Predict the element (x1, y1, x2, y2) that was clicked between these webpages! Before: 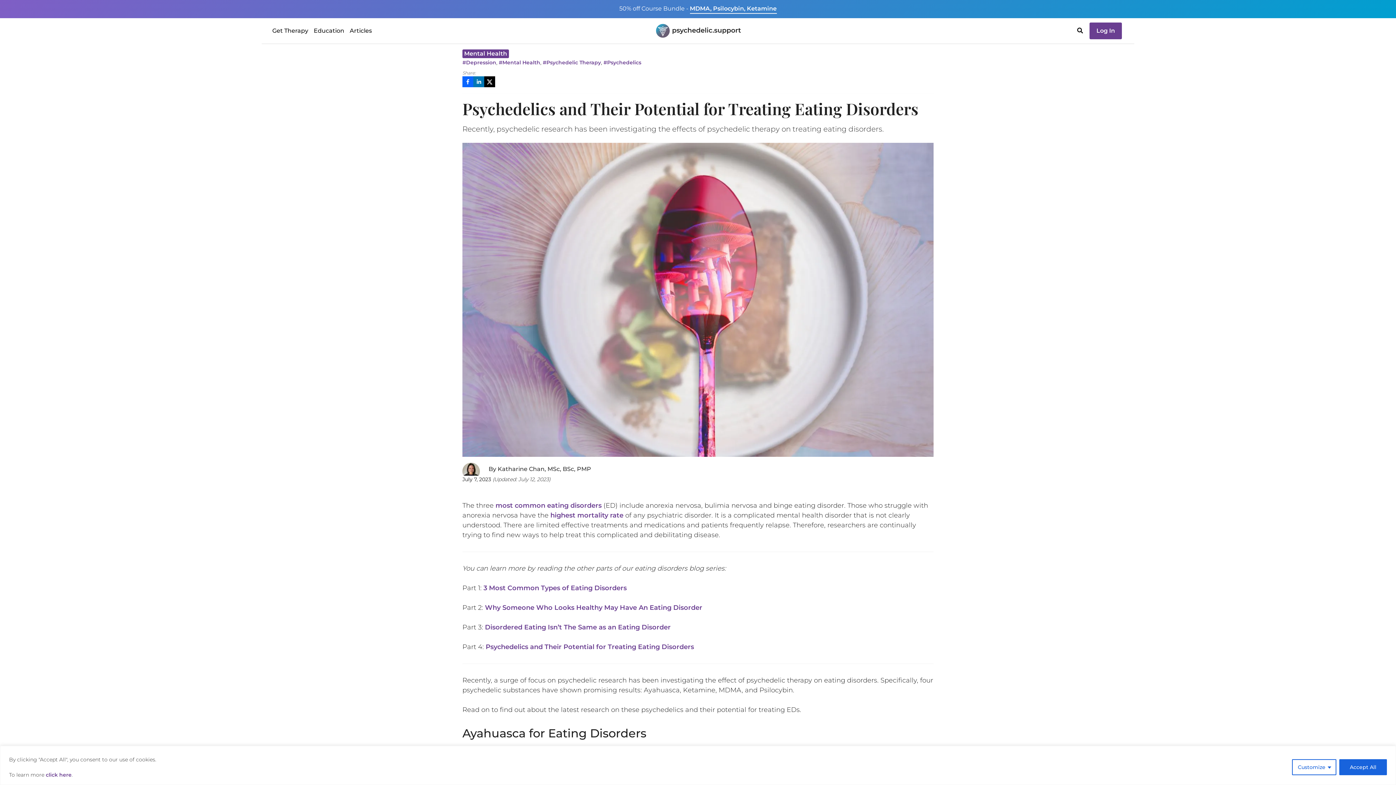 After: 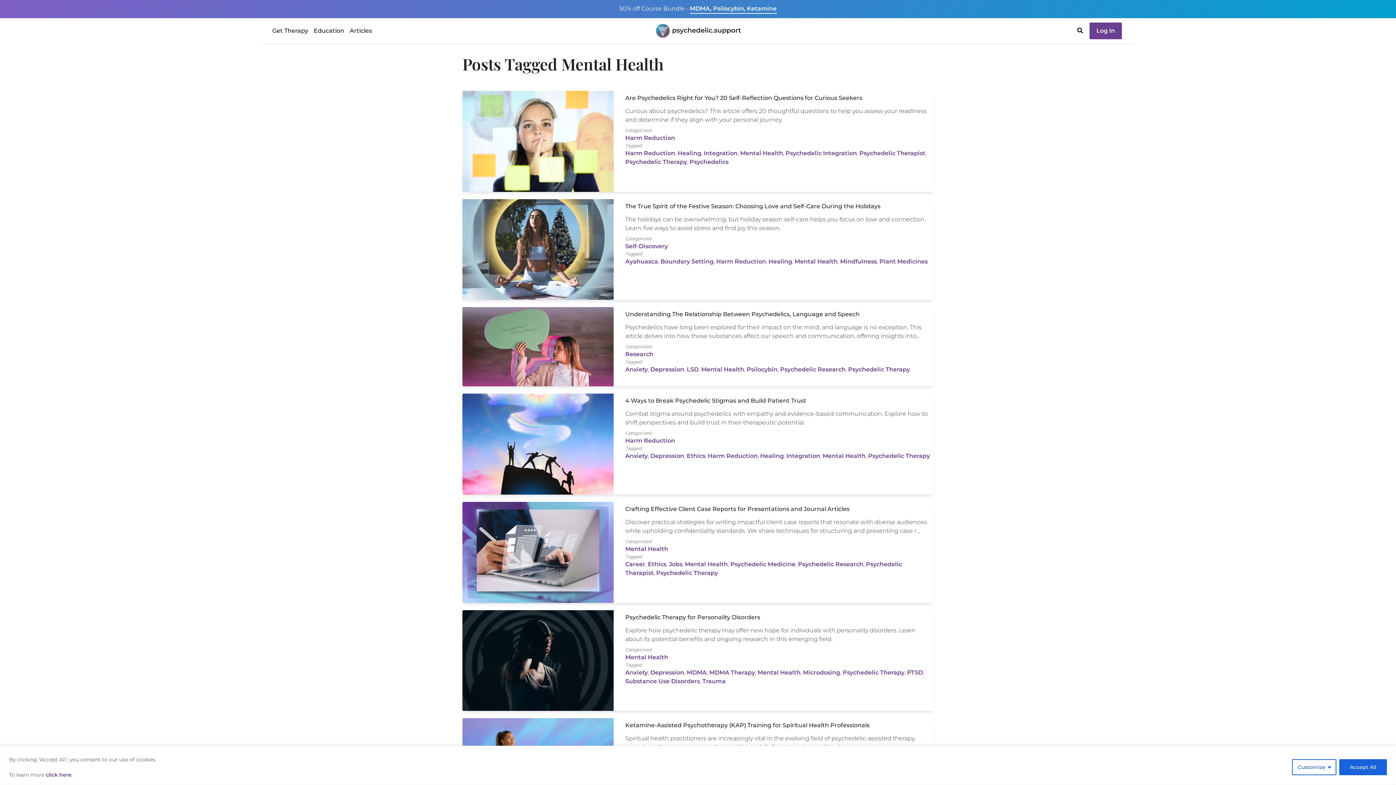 Action: label: #Mental Health bbox: (498, 59, 540, 65)